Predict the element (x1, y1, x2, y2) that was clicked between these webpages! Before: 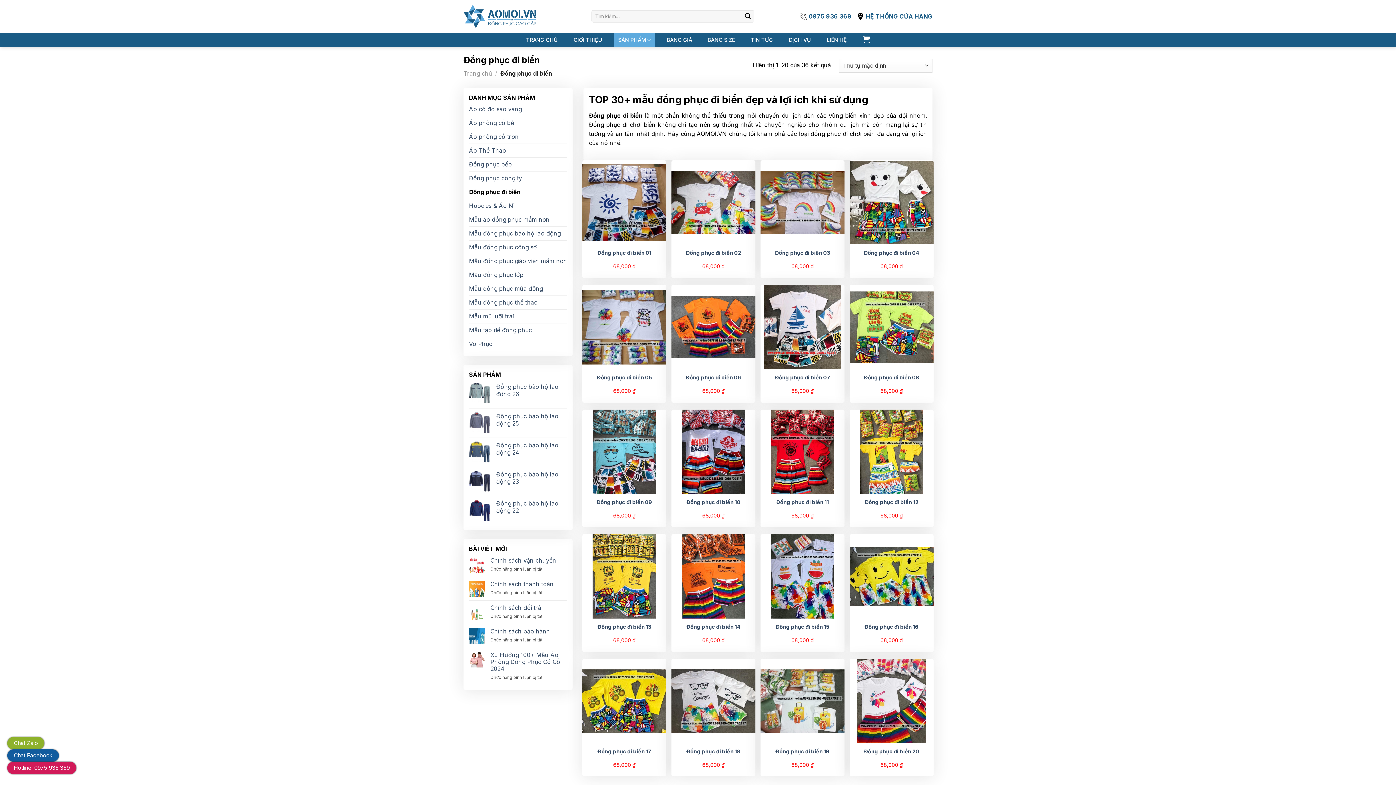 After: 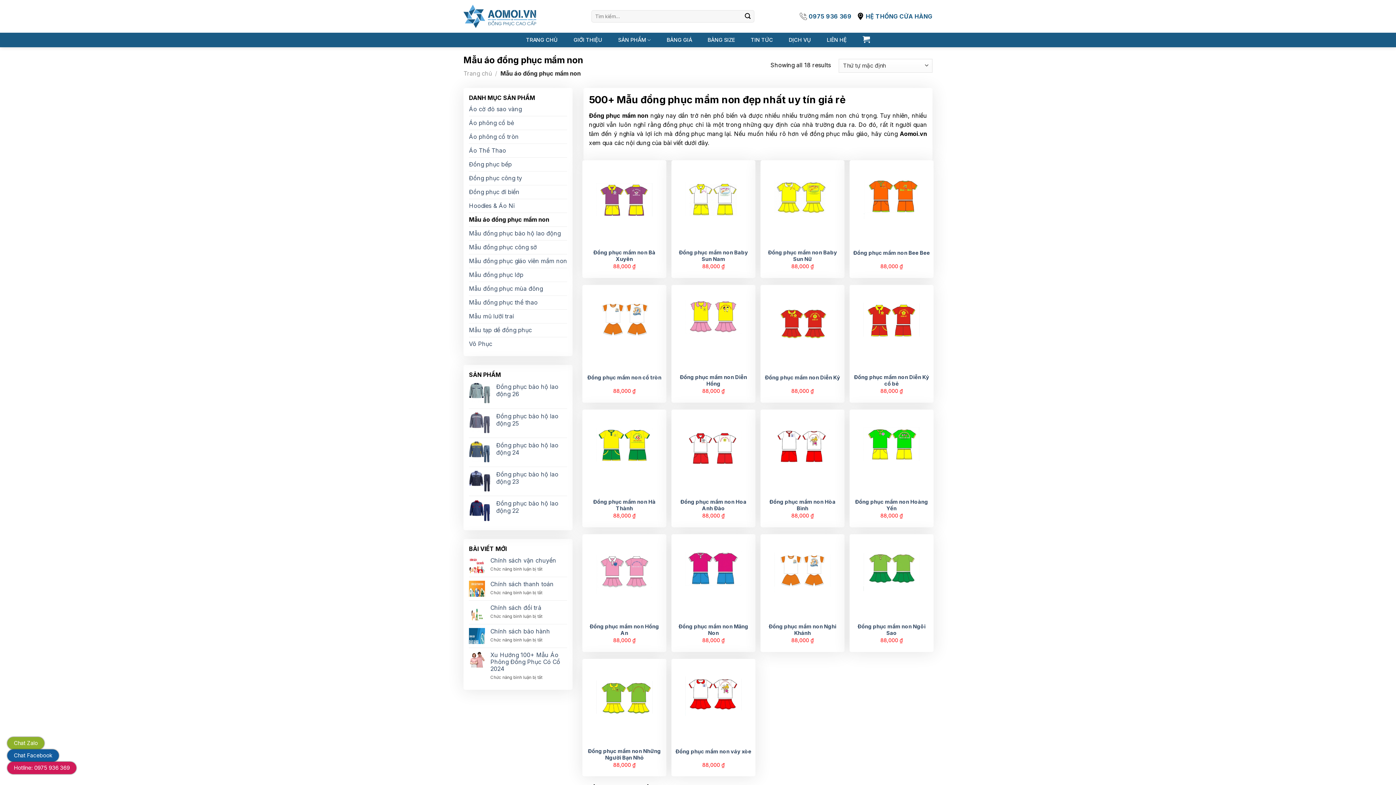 Action: bbox: (469, 213, 567, 226) label: Mẫu áo đồng phục mầm non